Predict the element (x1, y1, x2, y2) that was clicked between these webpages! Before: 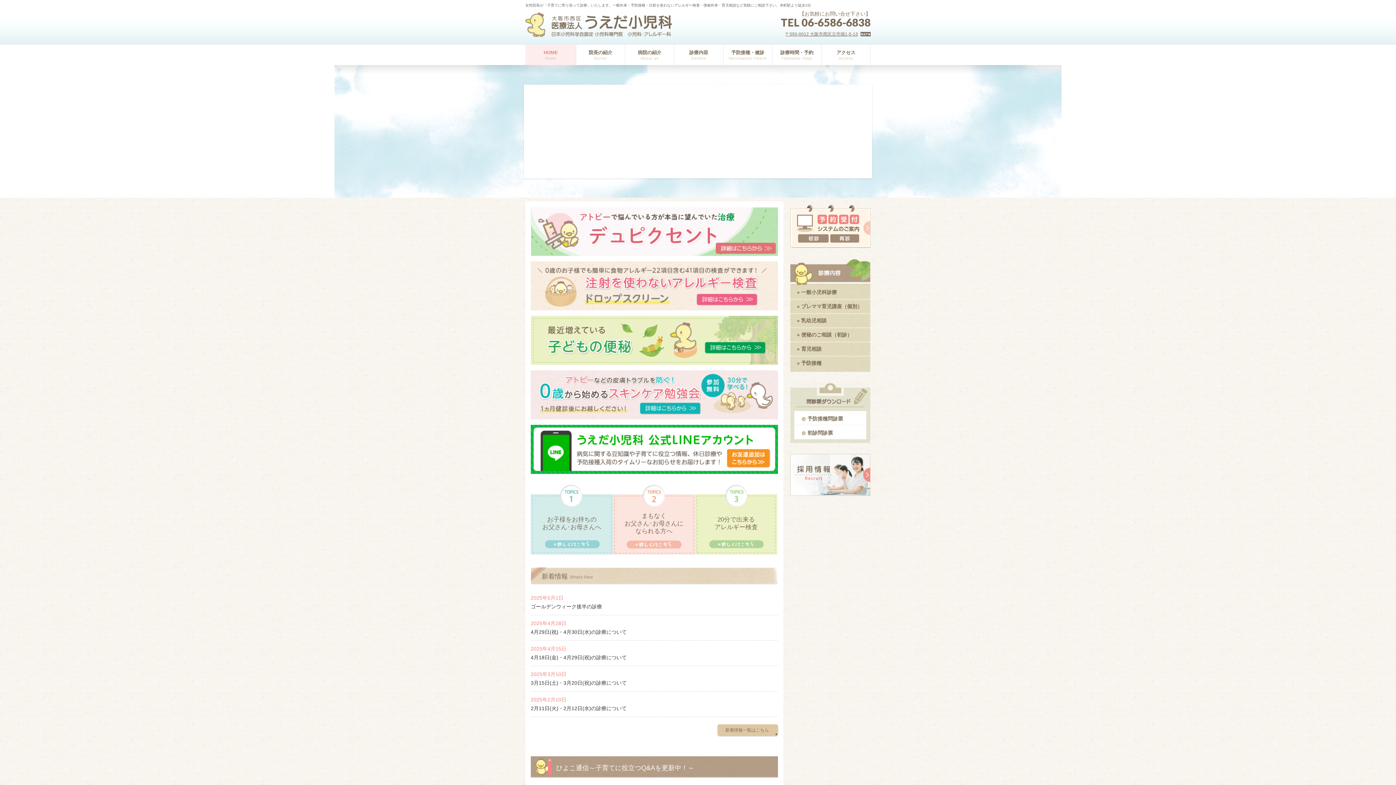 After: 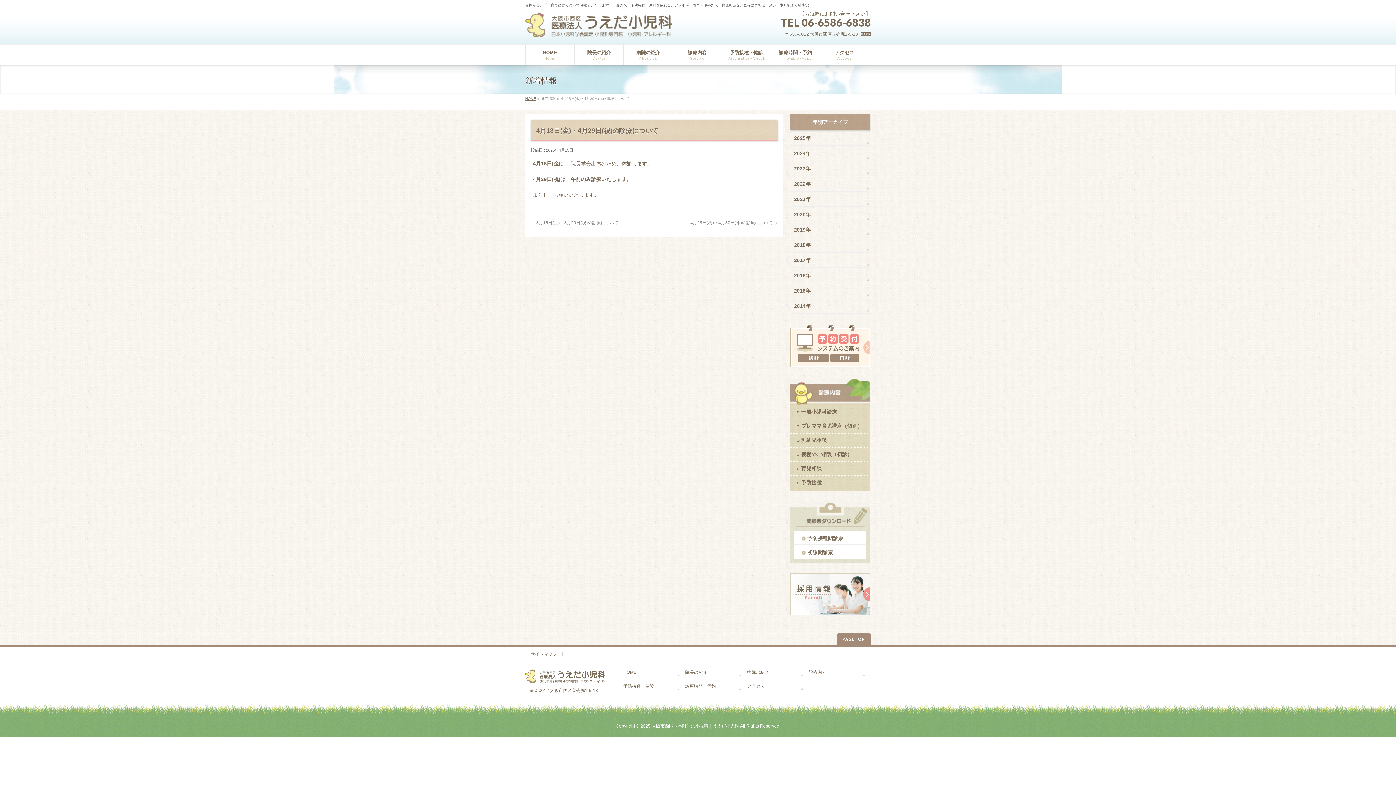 Action: label: 4月18日(金)・4月29日(祝)の診療について bbox: (530, 654, 778, 661)